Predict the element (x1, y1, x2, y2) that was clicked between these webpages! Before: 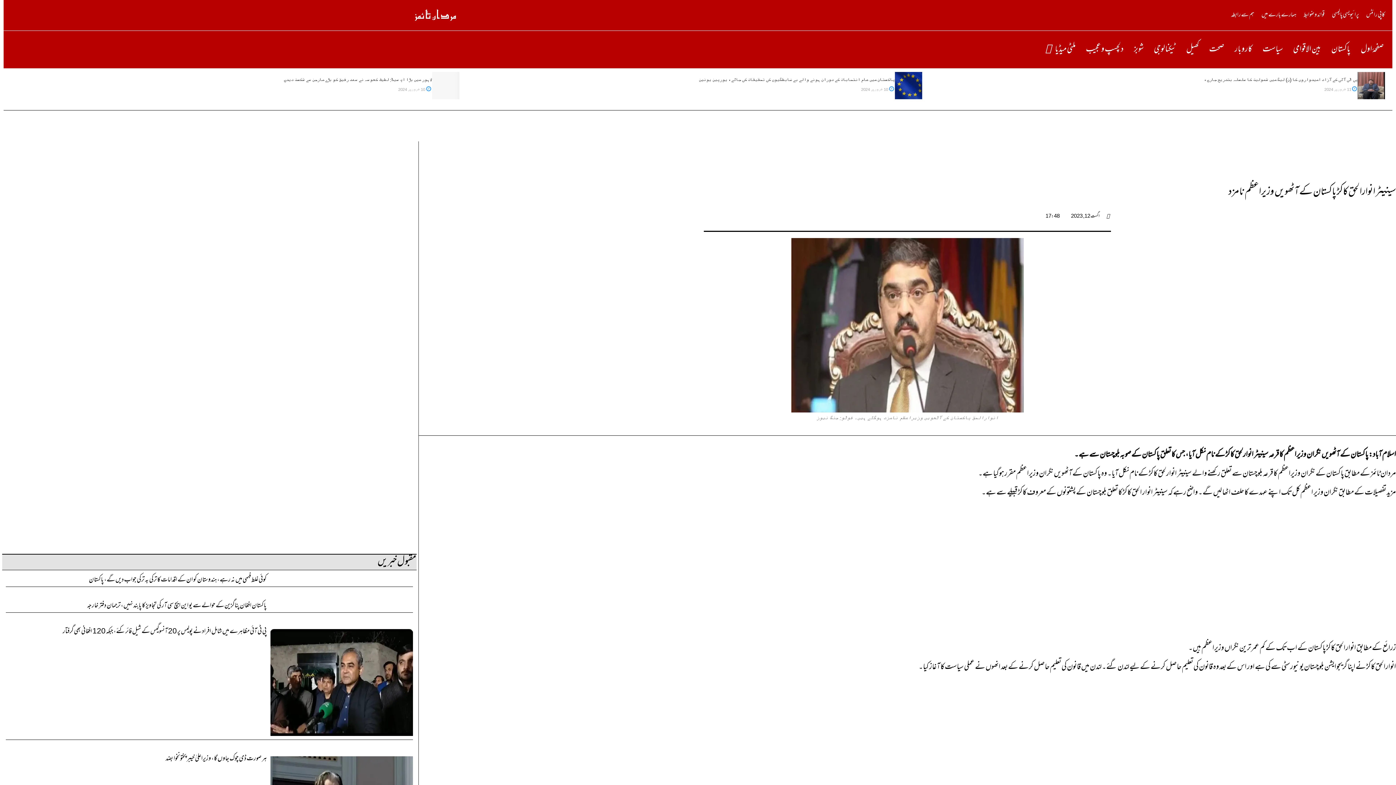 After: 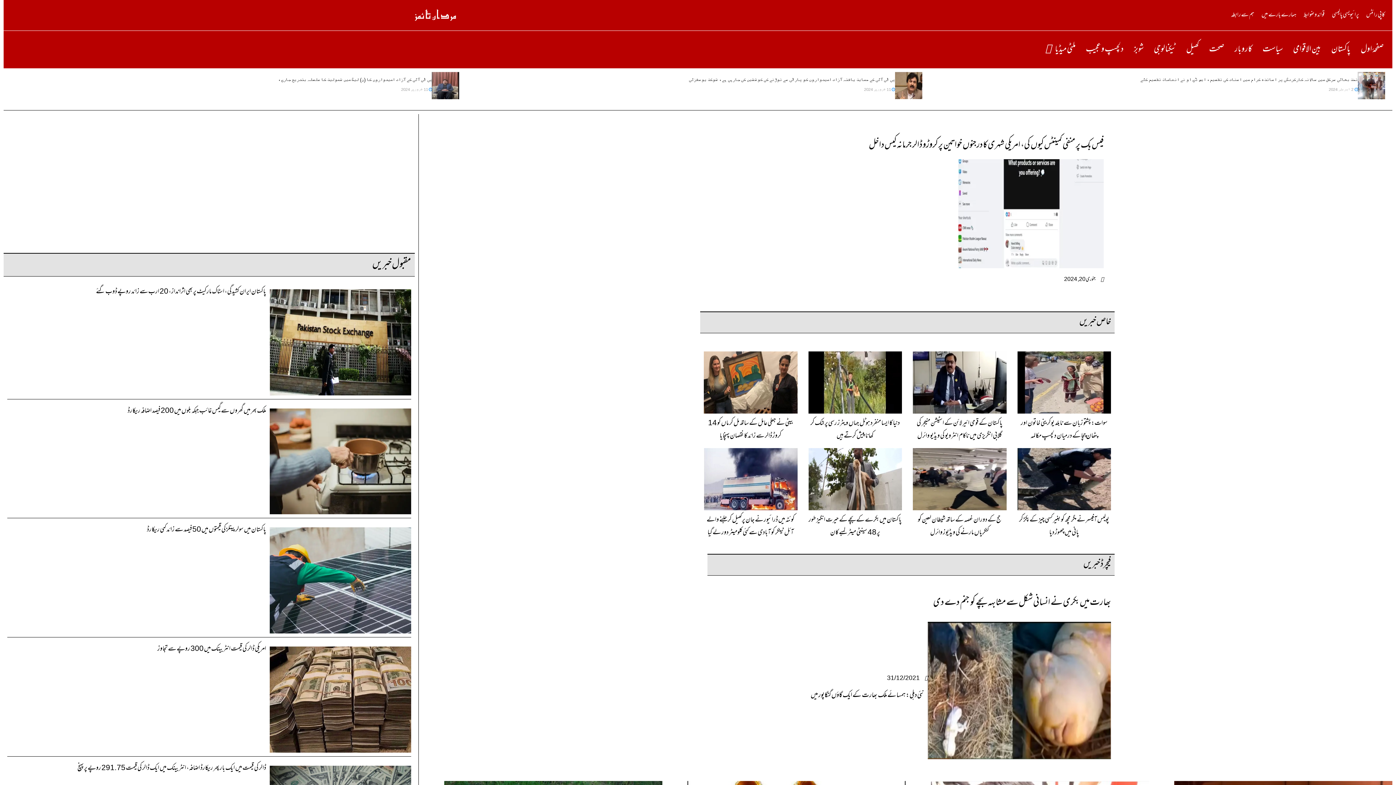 Action: bbox: (1081, 40, 1129, 59) label: دلچسپ و عجیب